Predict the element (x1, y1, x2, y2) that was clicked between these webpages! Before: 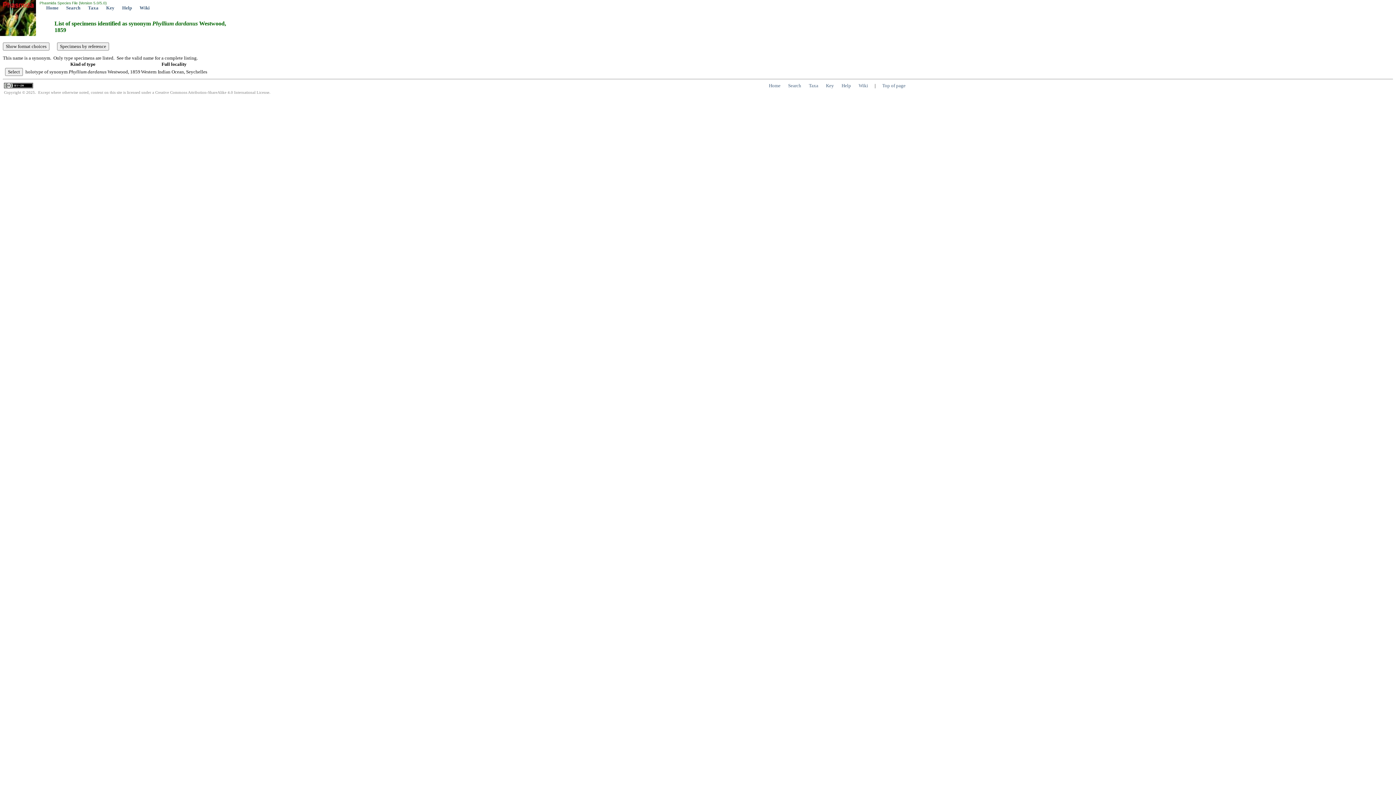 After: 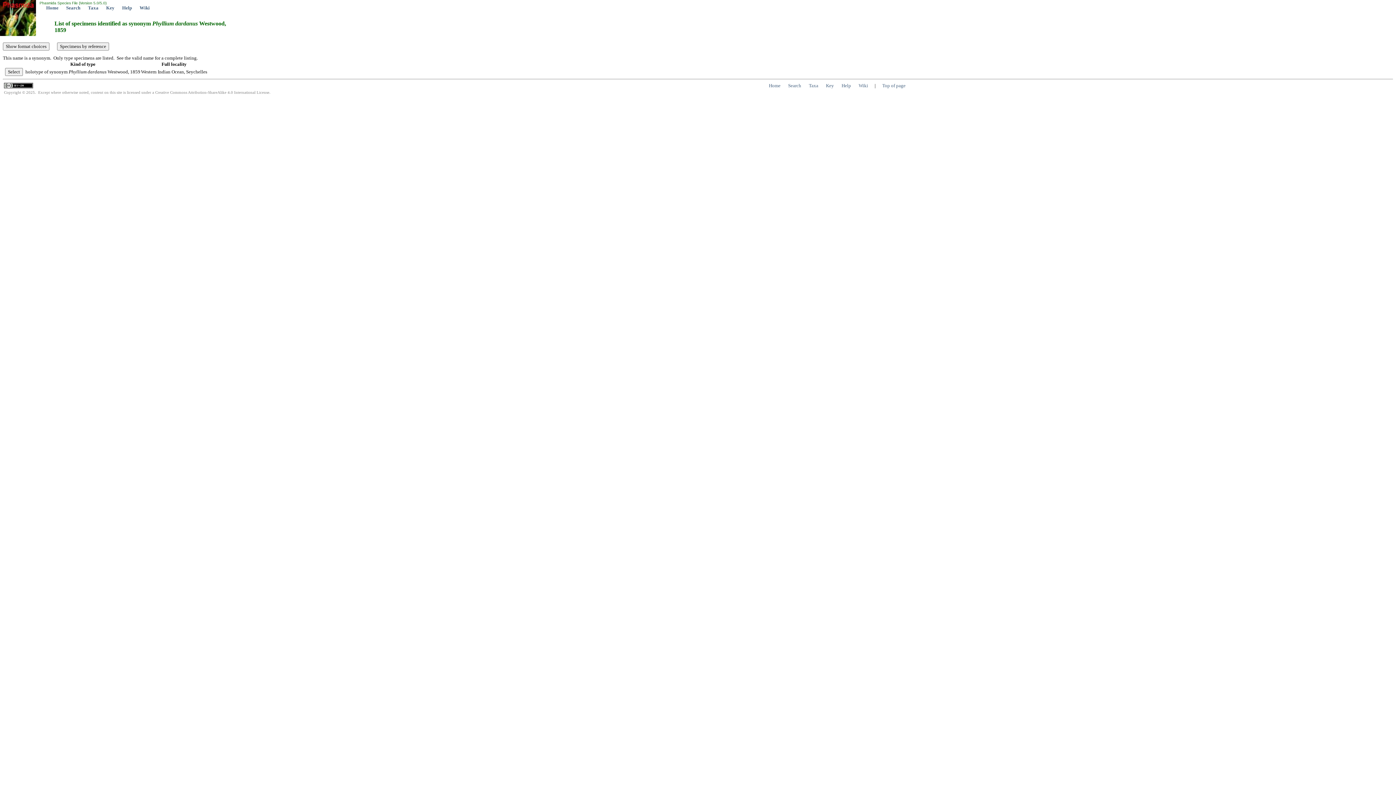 Action: bbox: (858, 82, 868, 88) label: Wiki